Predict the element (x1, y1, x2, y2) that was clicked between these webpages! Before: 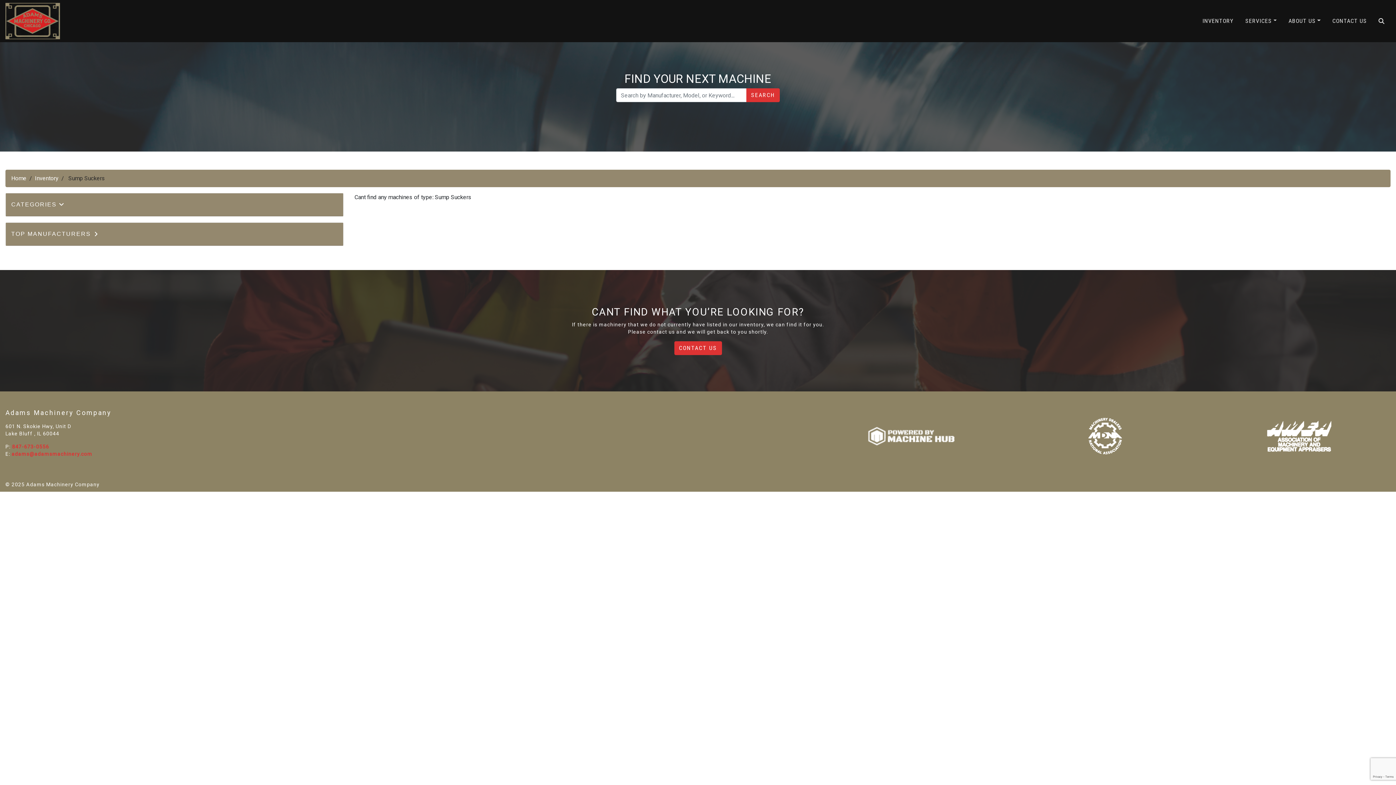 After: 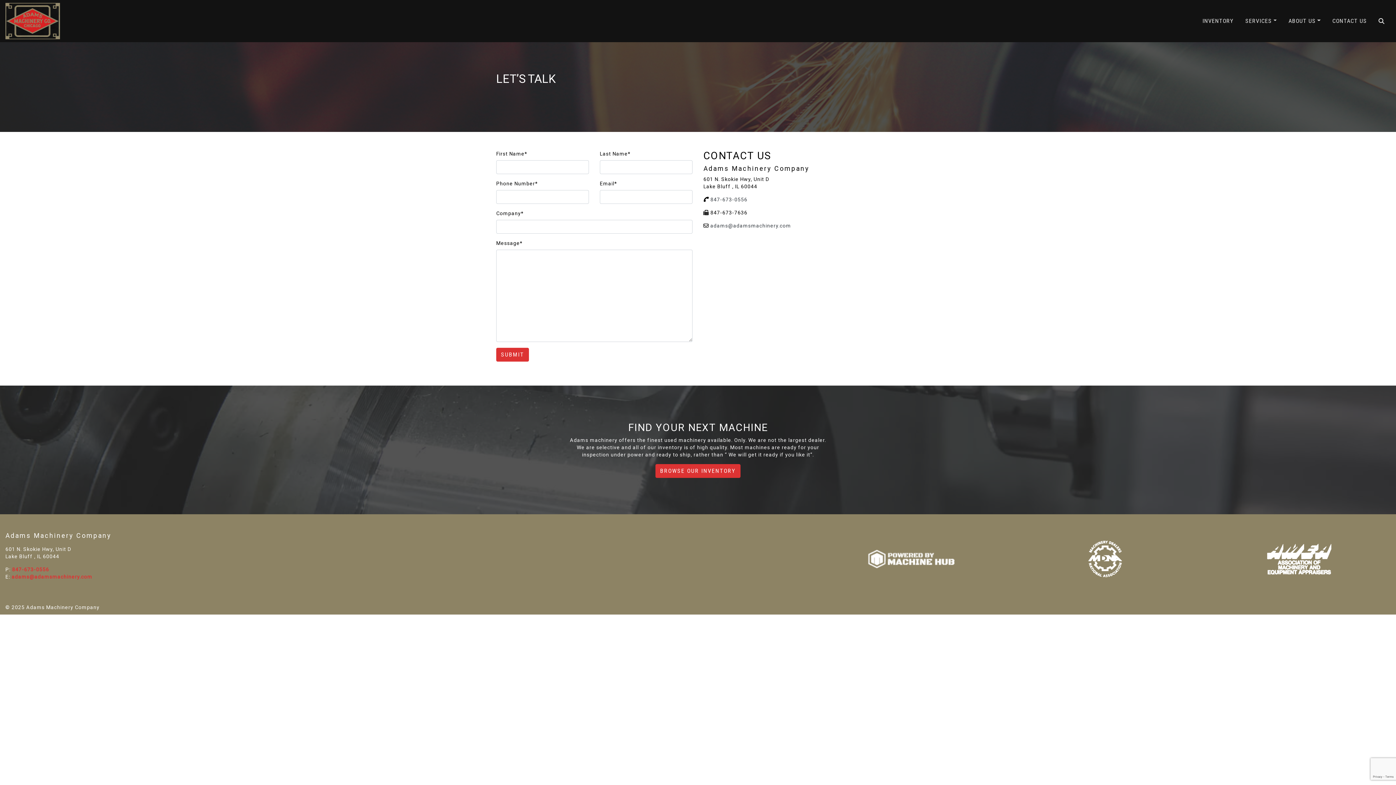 Action: bbox: (1326, 15, 1373, 26) label: CONTACT US